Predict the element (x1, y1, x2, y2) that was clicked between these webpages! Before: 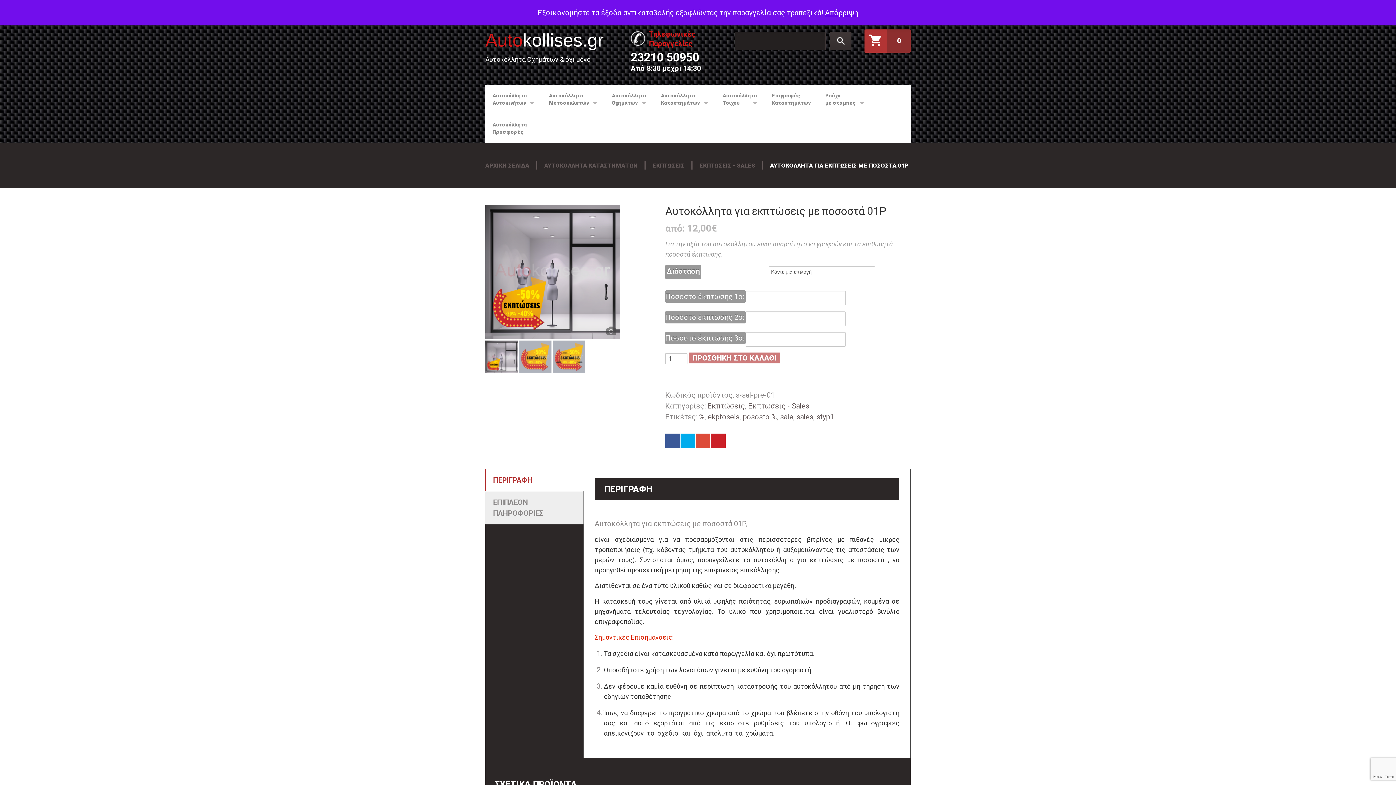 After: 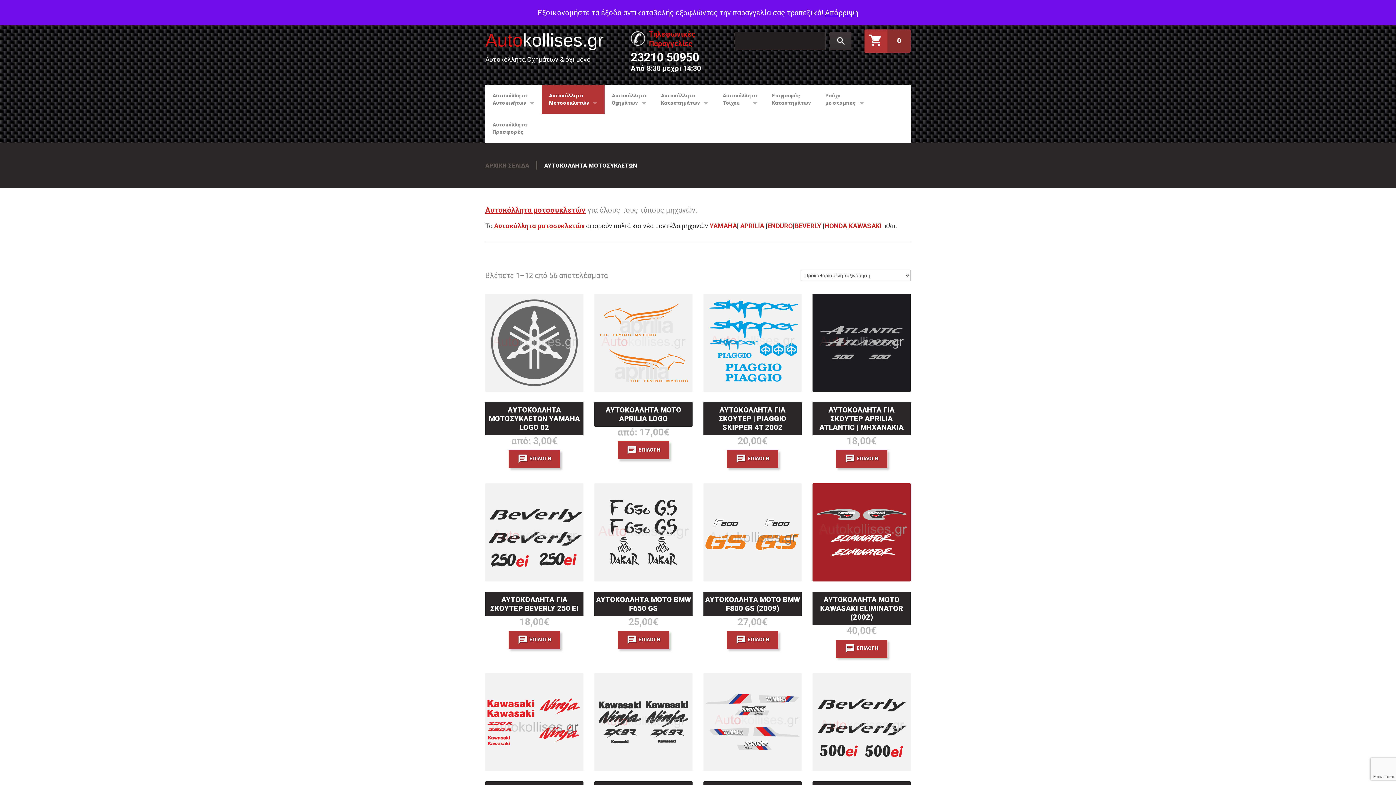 Action: label: Αυτοκόλλητα
Μοτοσυκλετών
» bbox: (541, 84, 604, 113)